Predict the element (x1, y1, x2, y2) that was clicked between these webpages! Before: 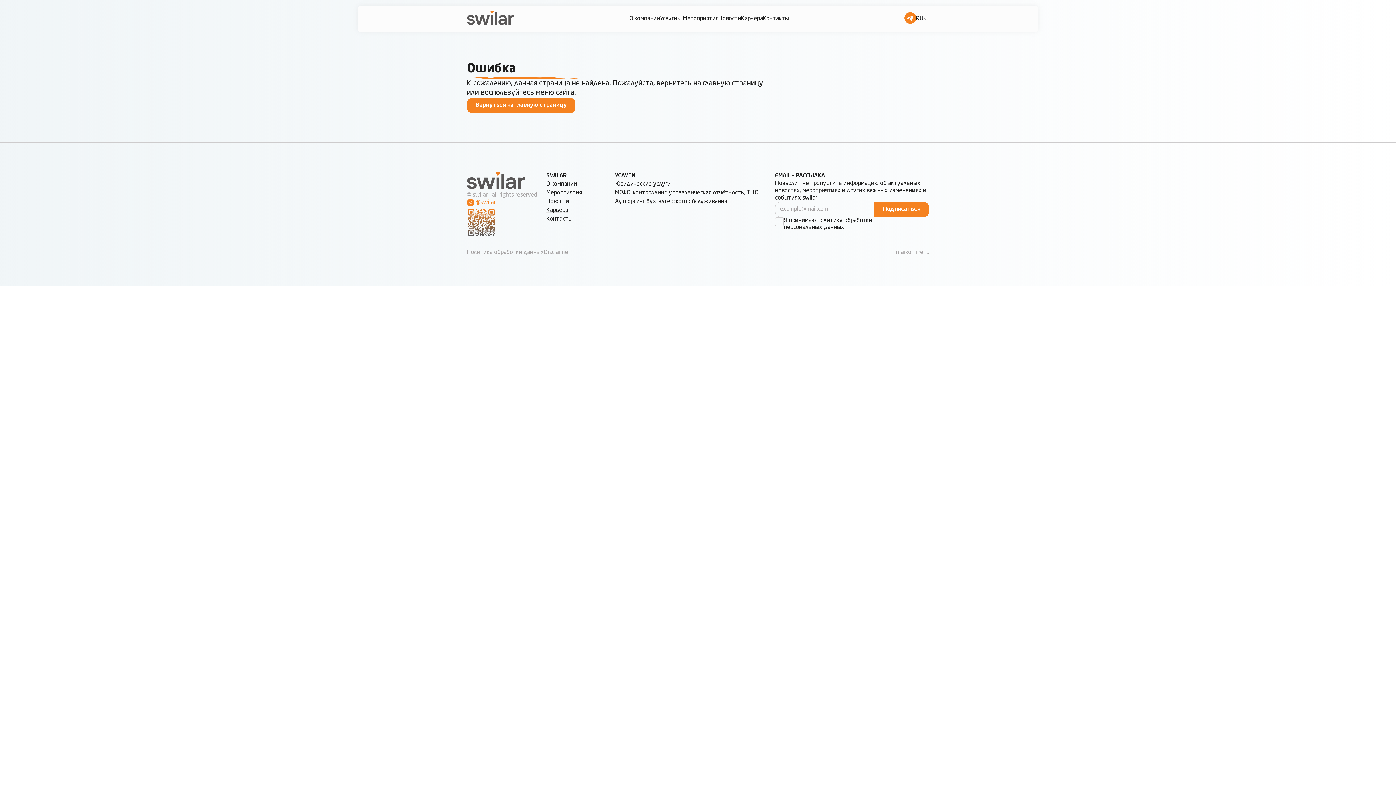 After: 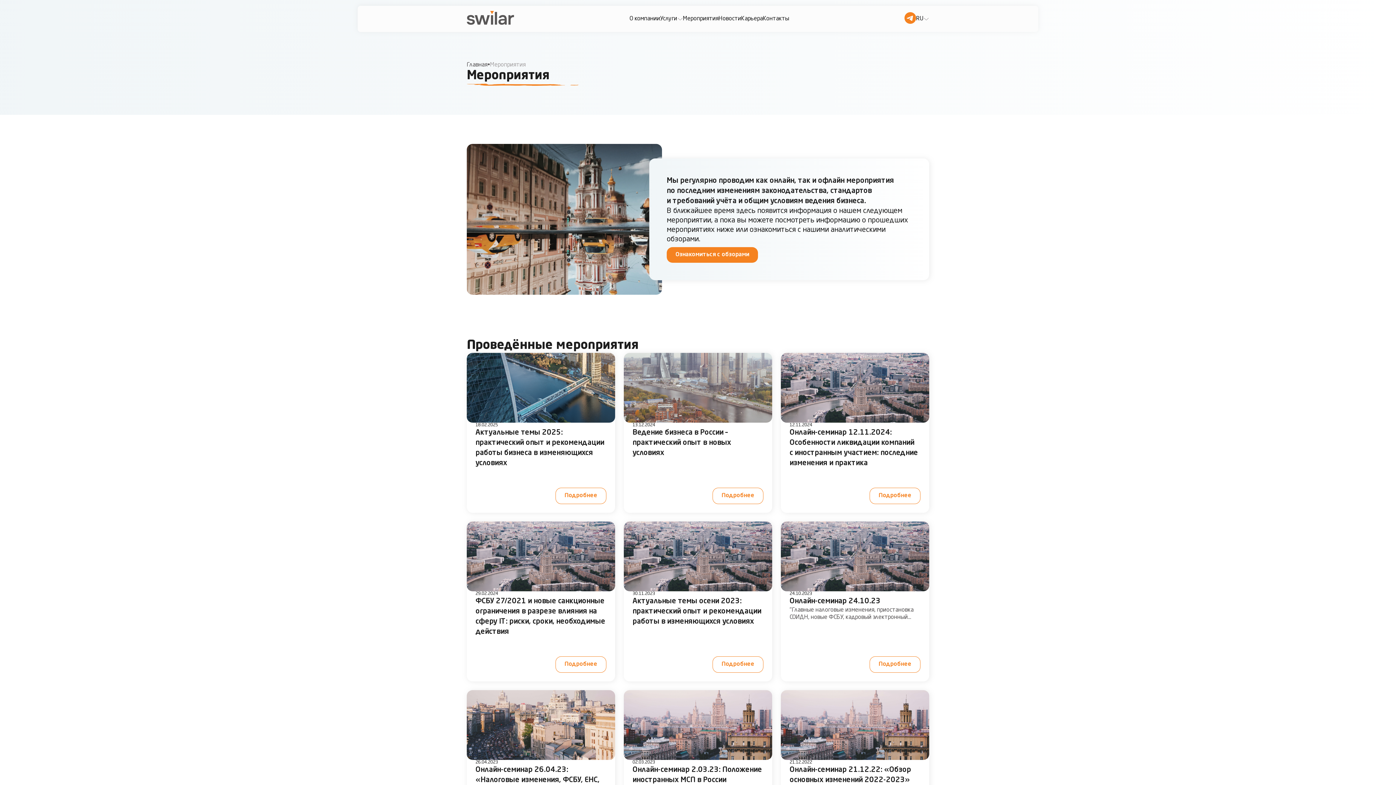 Action: label: Мероприятия bbox: (683, 15, 718, 22)